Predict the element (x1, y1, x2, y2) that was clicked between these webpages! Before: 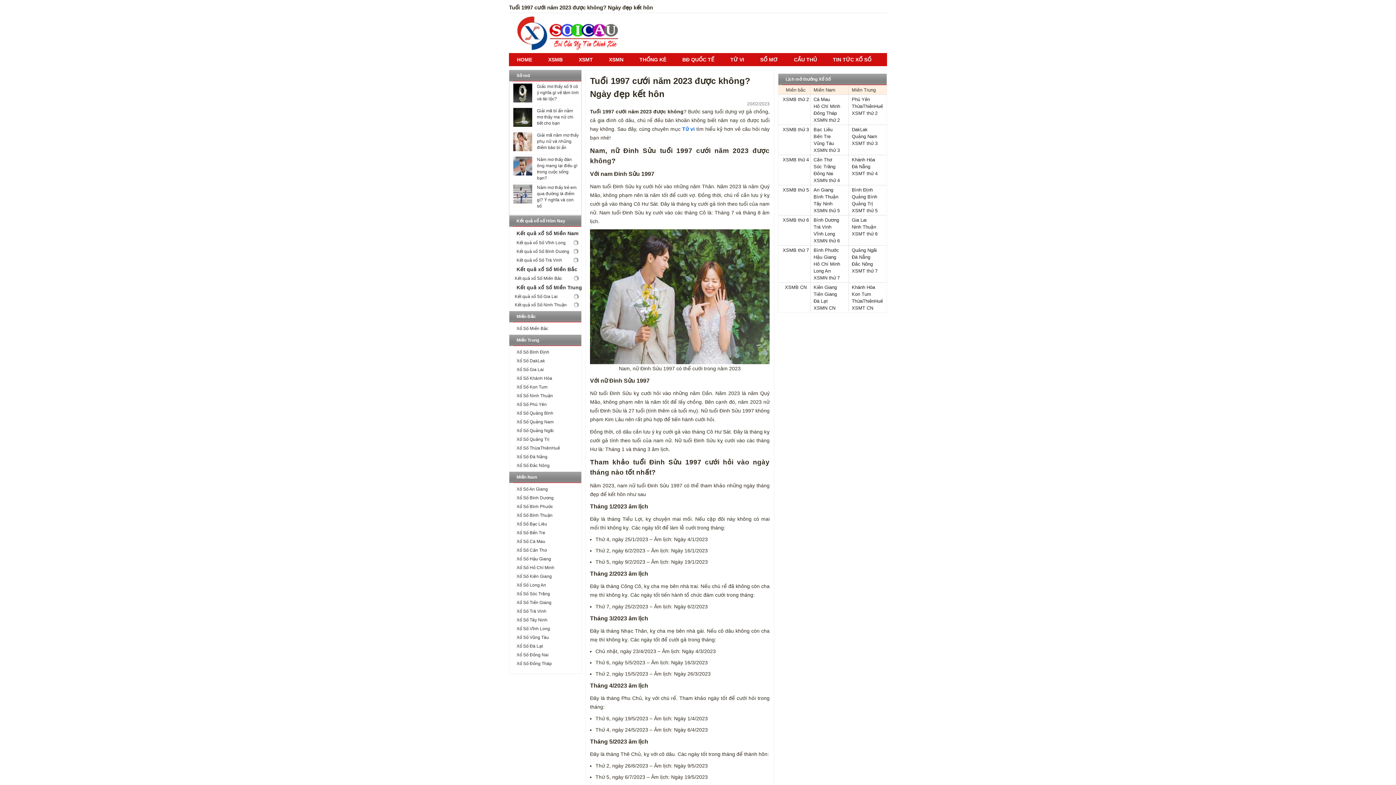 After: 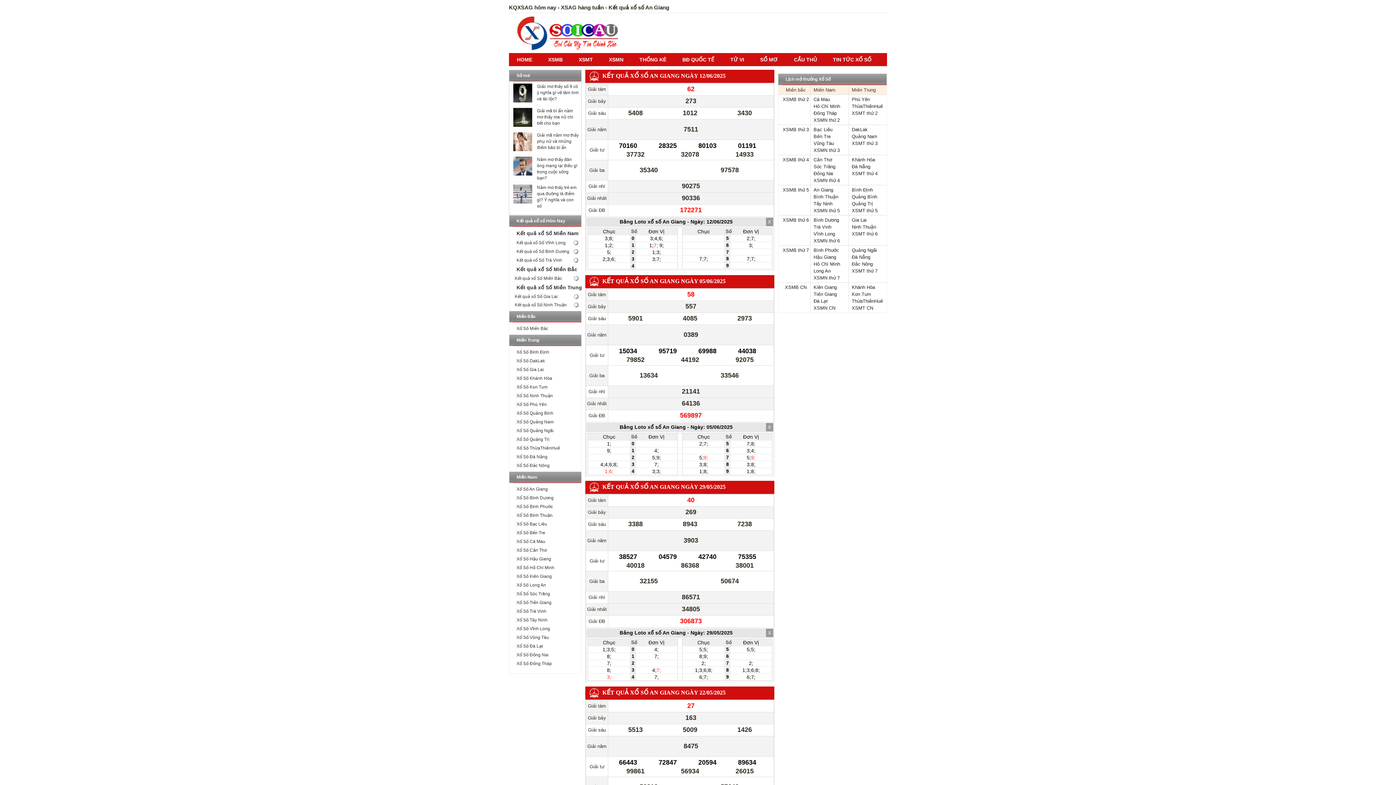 Action: bbox: (509, 485, 581, 493) label: Xổ Số An Giang